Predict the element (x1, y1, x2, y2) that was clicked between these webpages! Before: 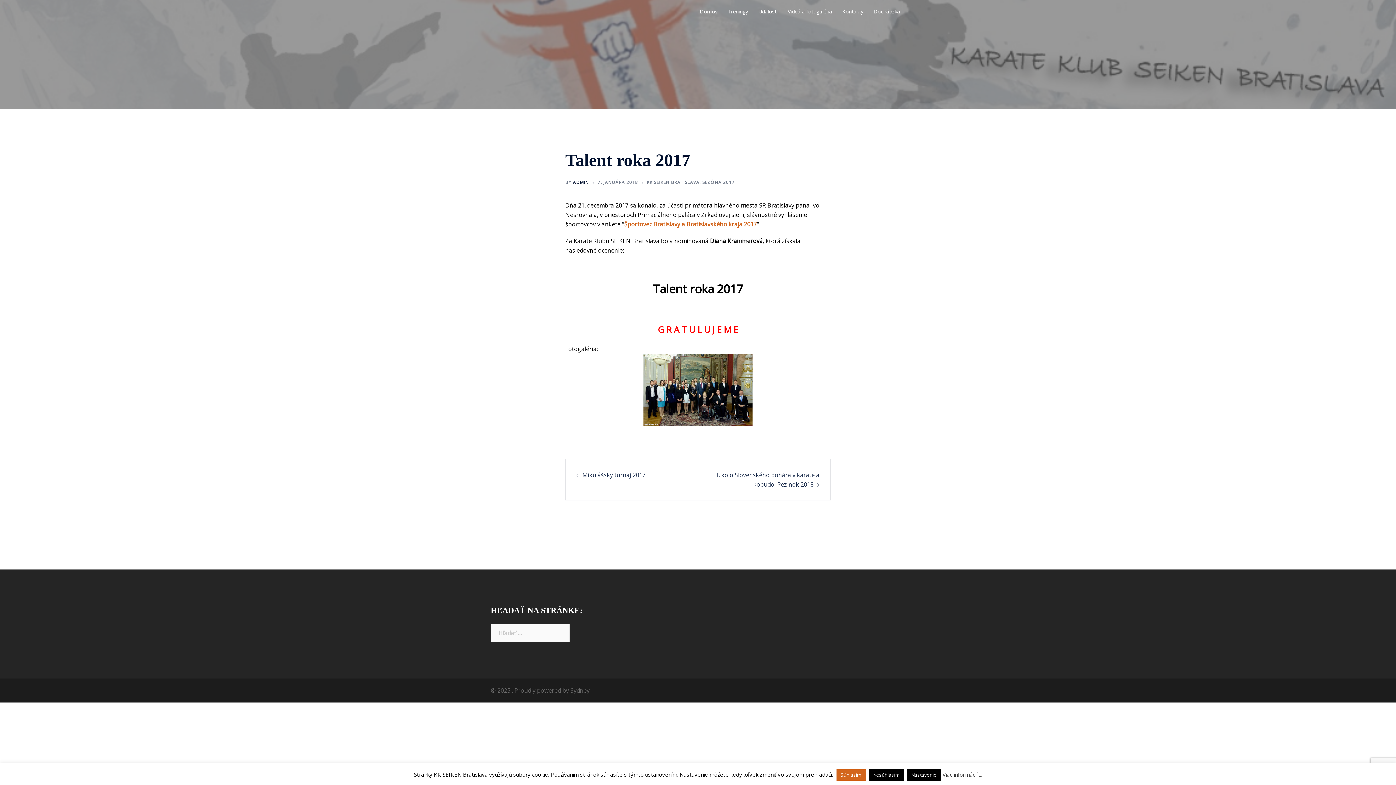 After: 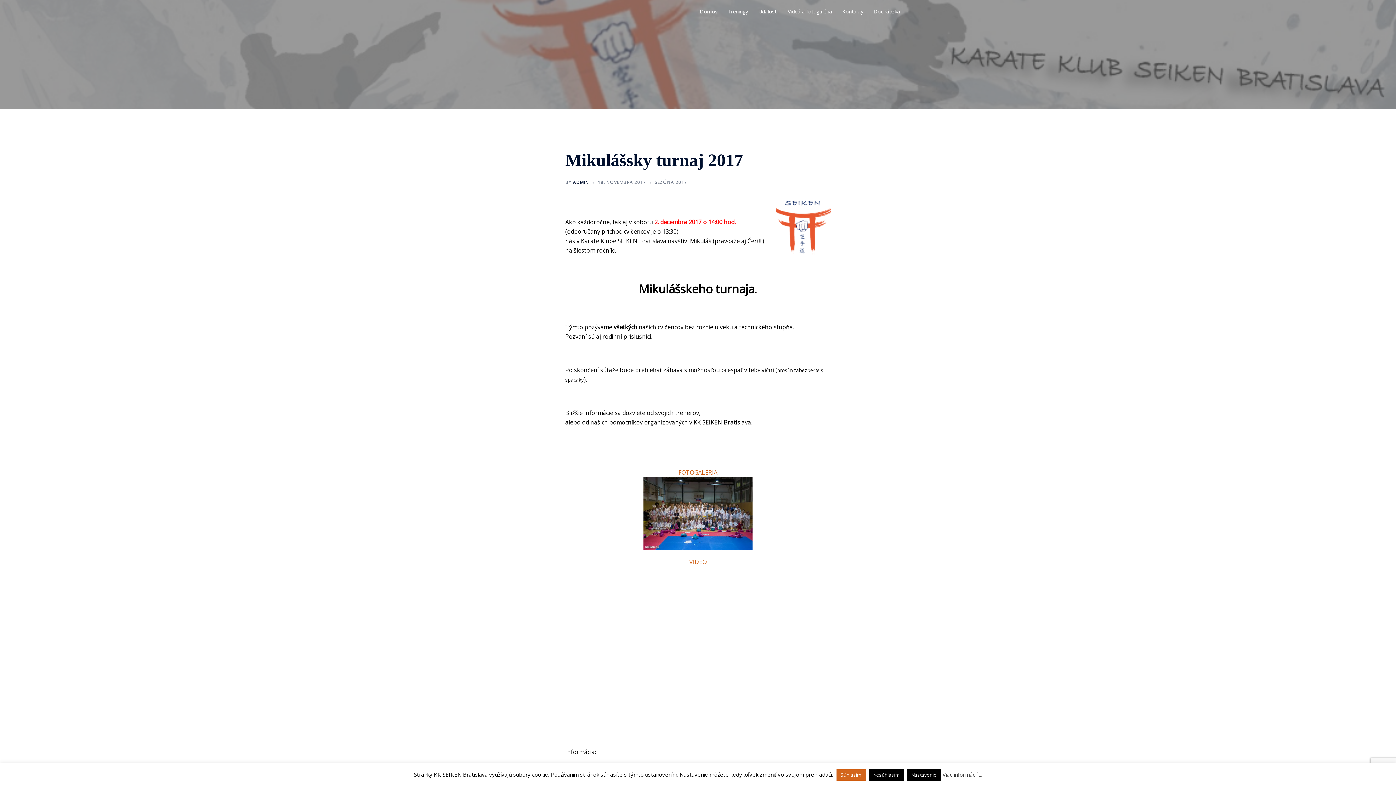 Action: bbox: (582, 471, 645, 479) label: Mikulášsky turnaj 2017